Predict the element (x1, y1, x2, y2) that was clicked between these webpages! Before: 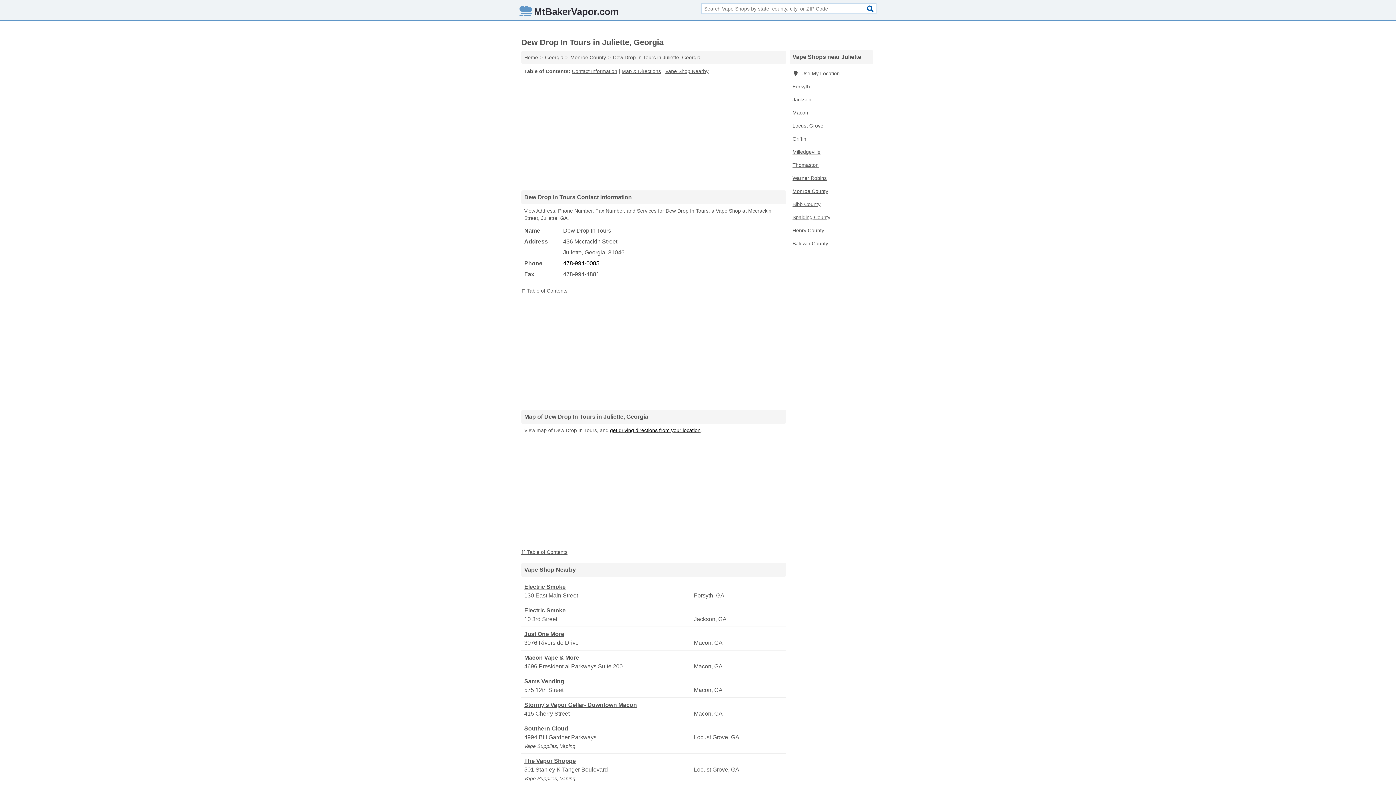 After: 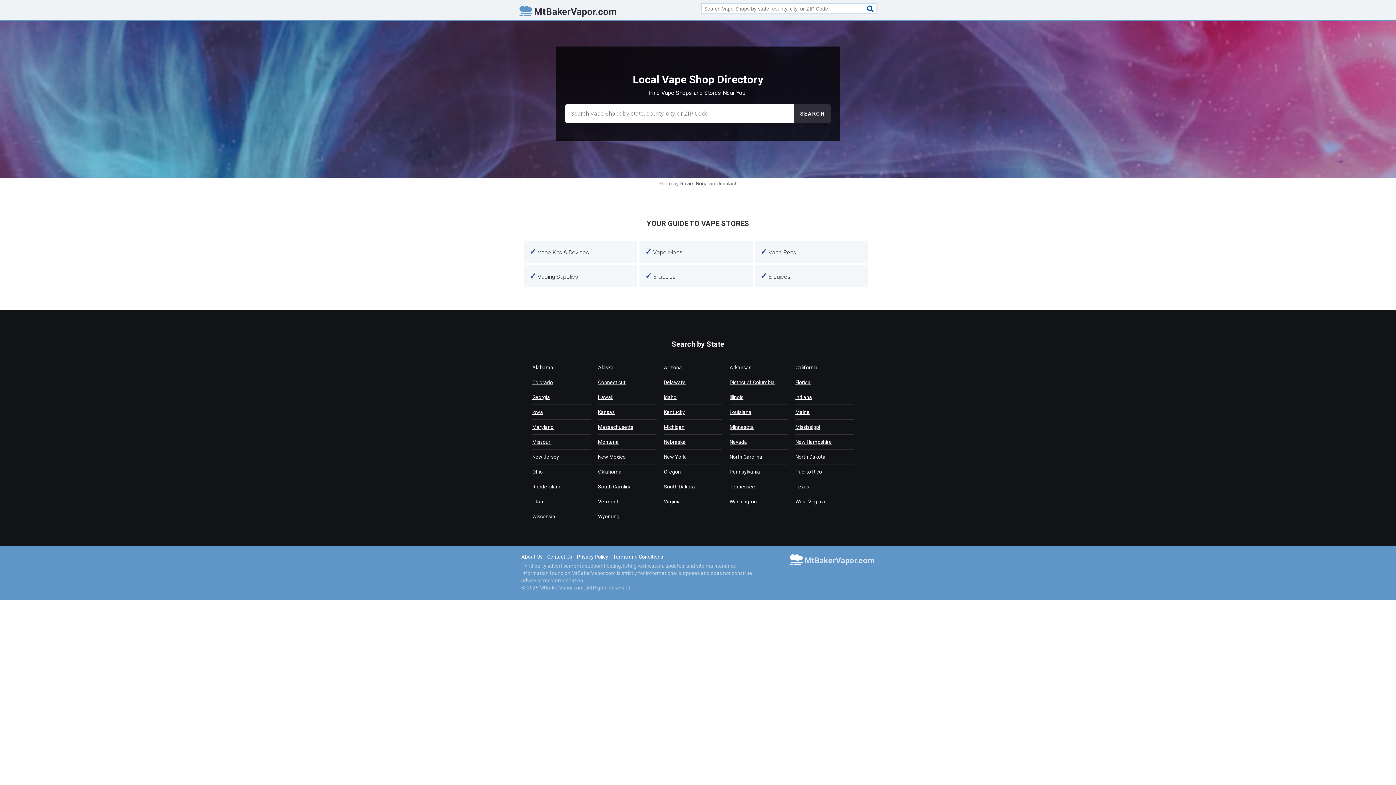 Action: bbox: (519, 10, 618, 16) label: MtBakerVapor.com